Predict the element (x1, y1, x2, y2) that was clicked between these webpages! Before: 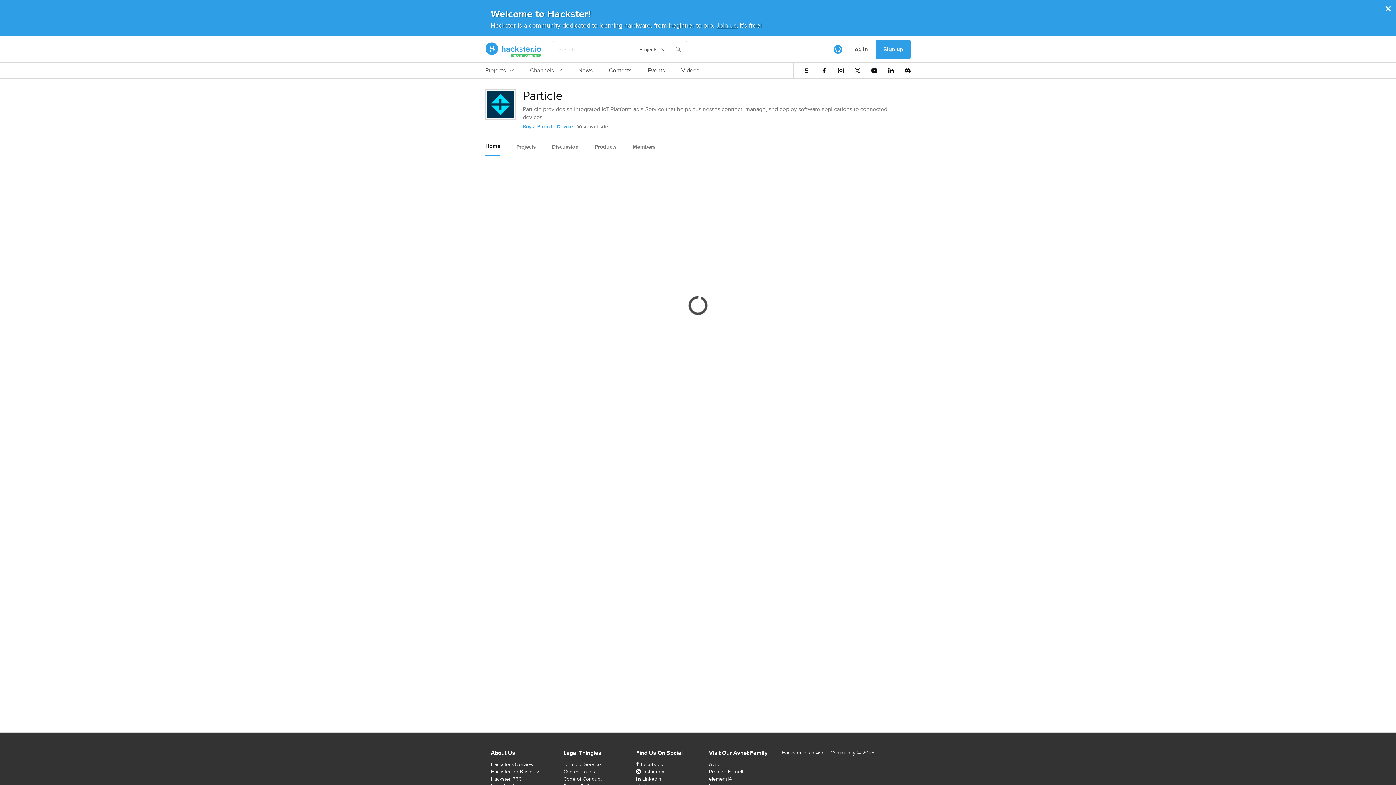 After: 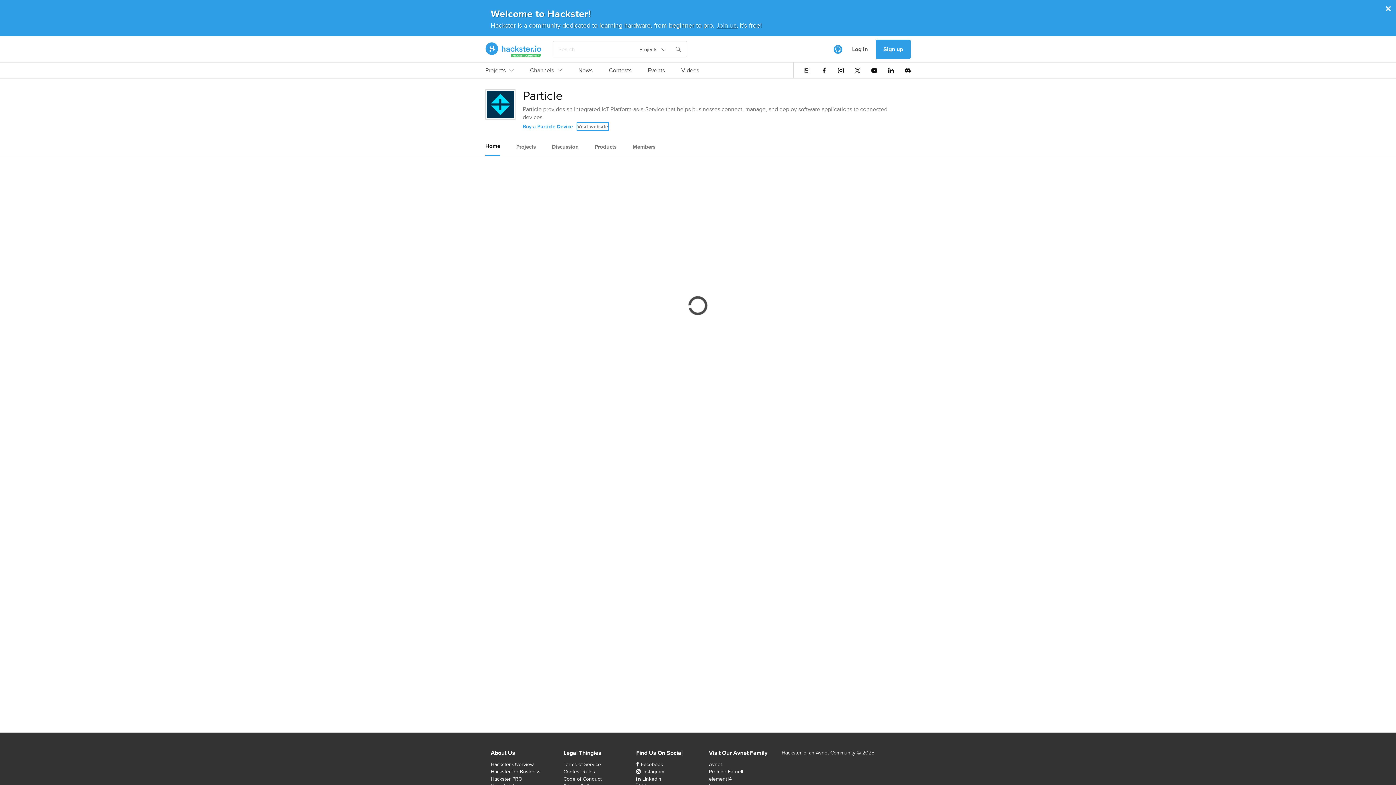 Action: bbox: (577, 122, 608, 130) label: Visit website